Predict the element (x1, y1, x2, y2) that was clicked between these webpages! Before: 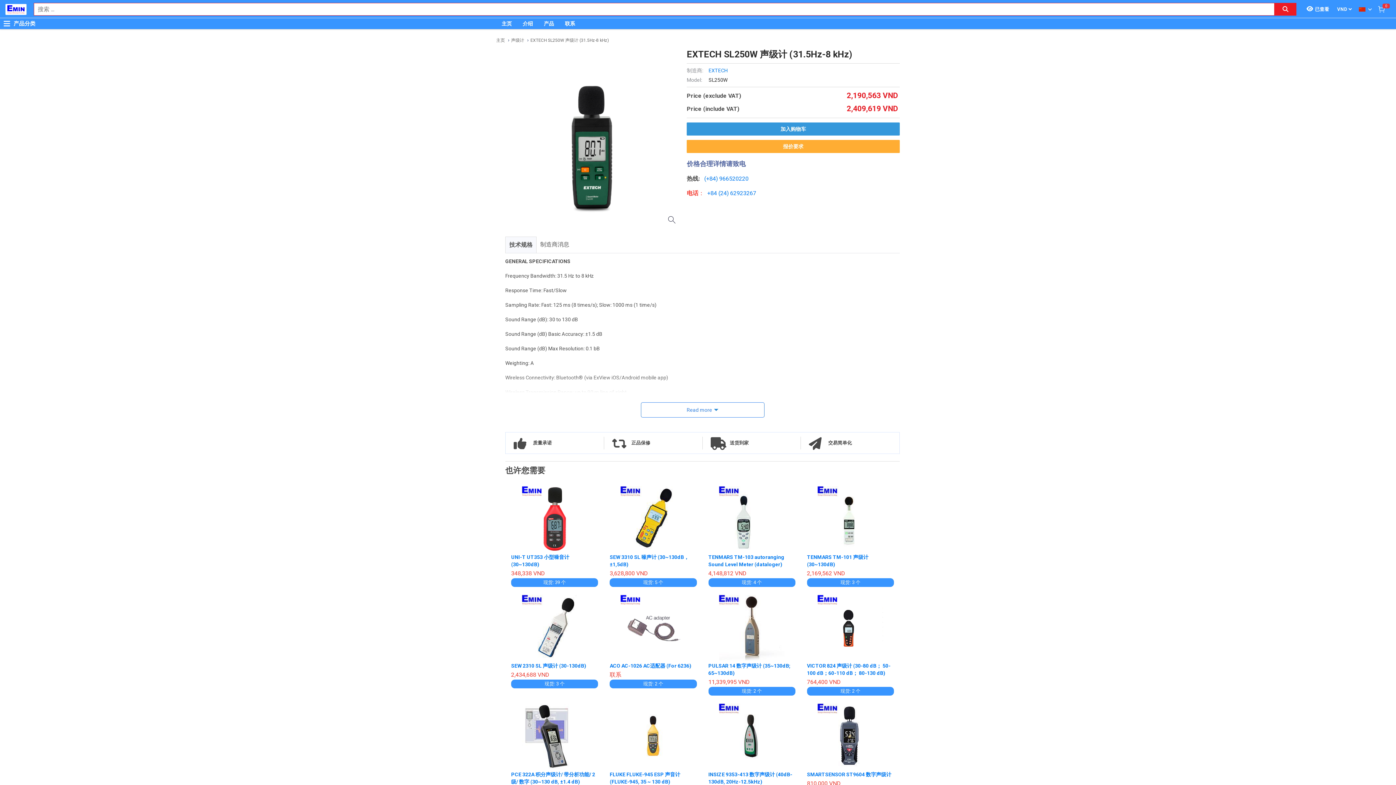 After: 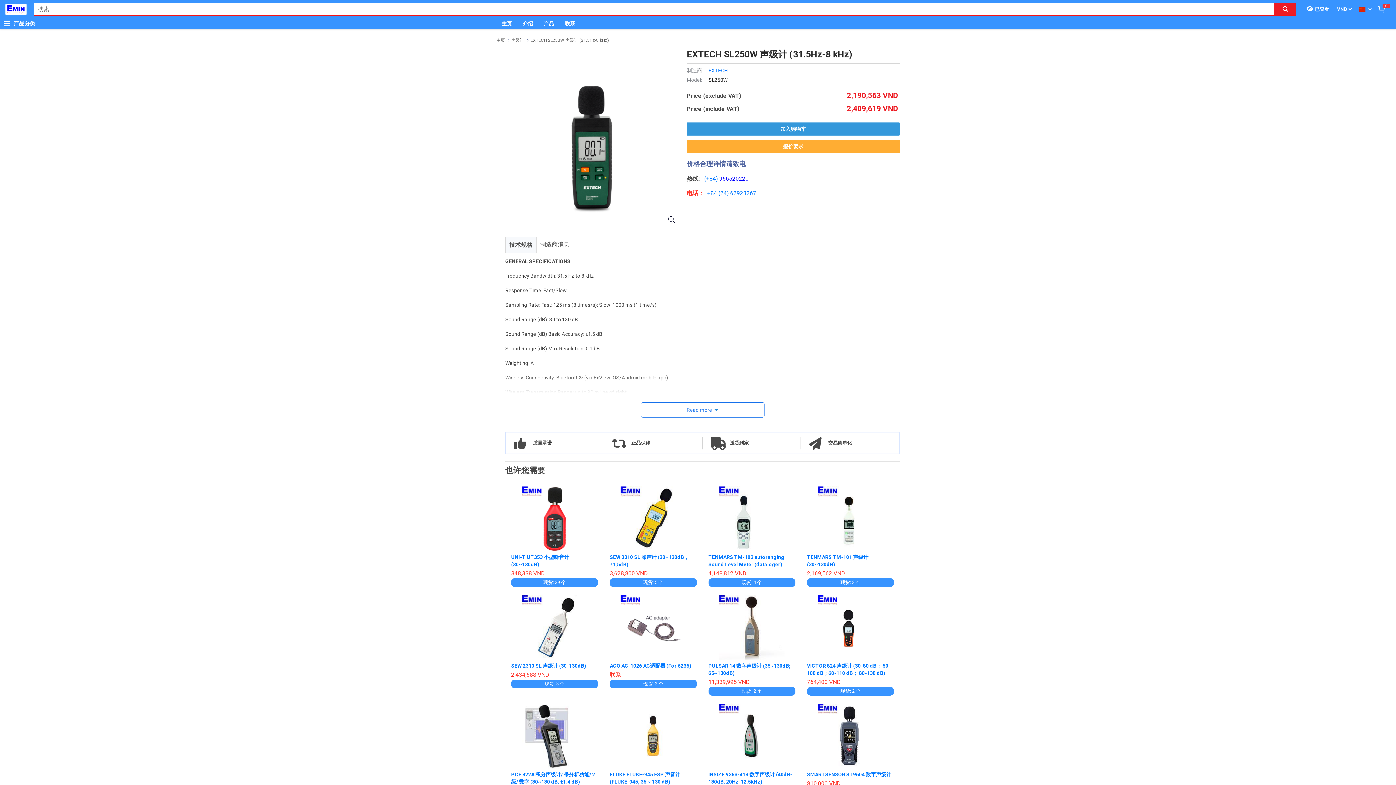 Action: label: 966520220 bbox: (719, 175, 748, 182)